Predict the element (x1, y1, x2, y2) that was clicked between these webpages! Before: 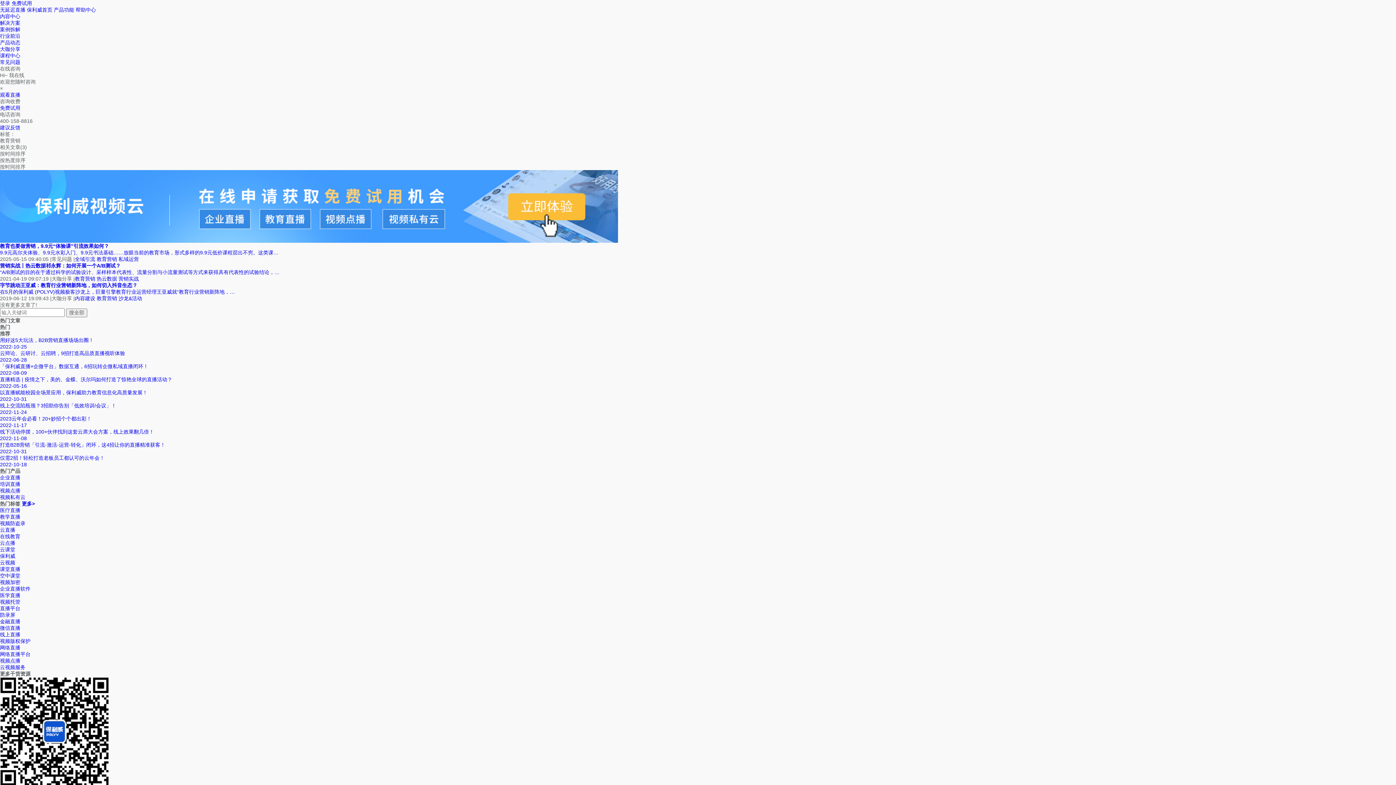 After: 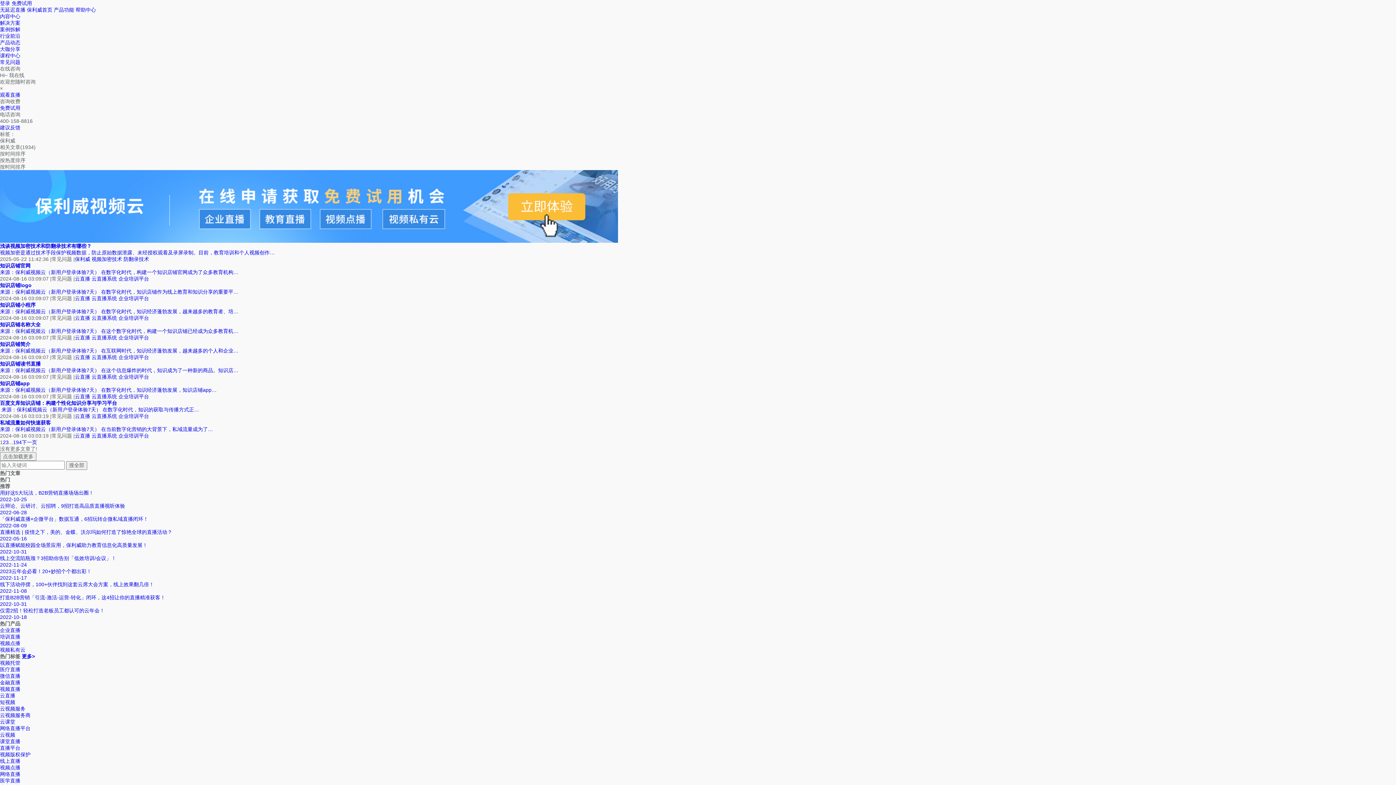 Action: label: 保利威 bbox: (0, 553, 15, 559)